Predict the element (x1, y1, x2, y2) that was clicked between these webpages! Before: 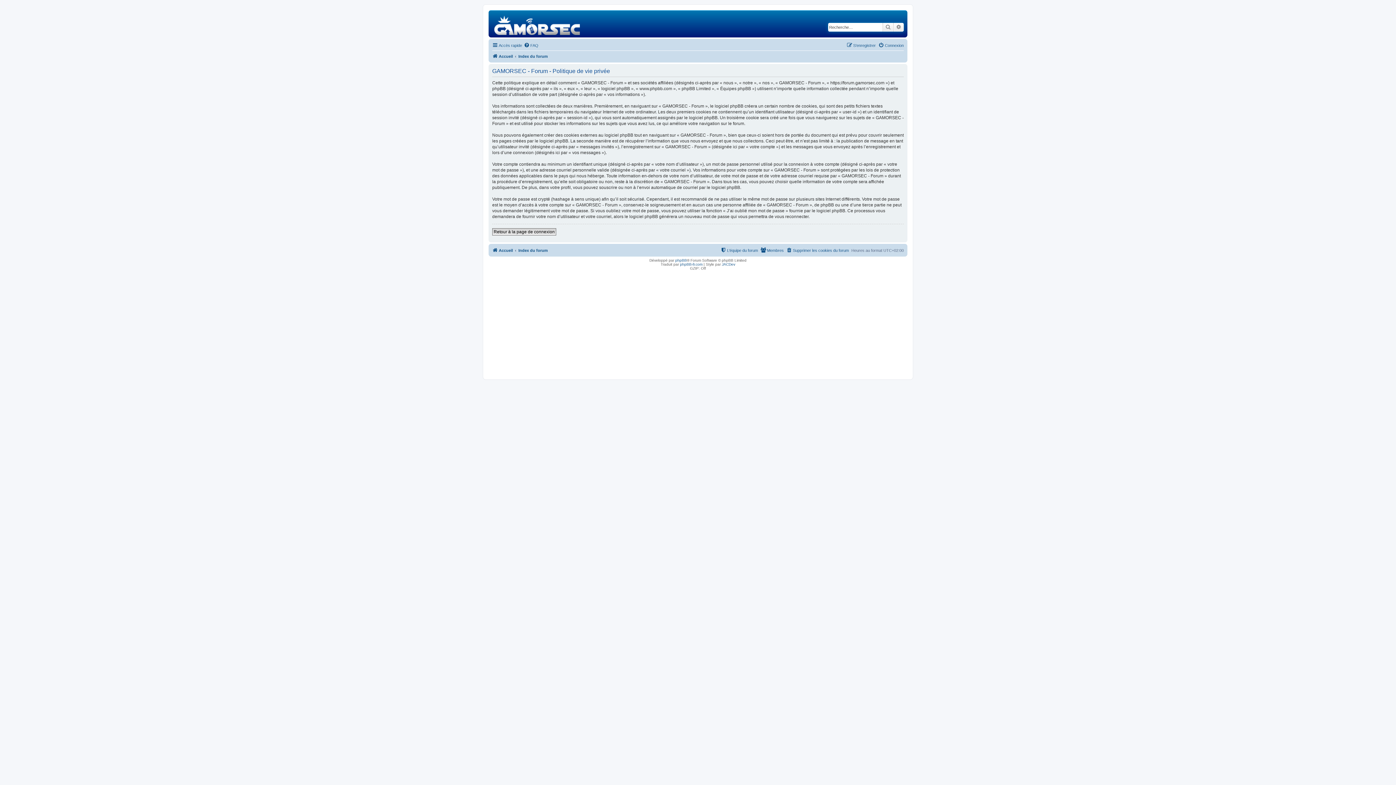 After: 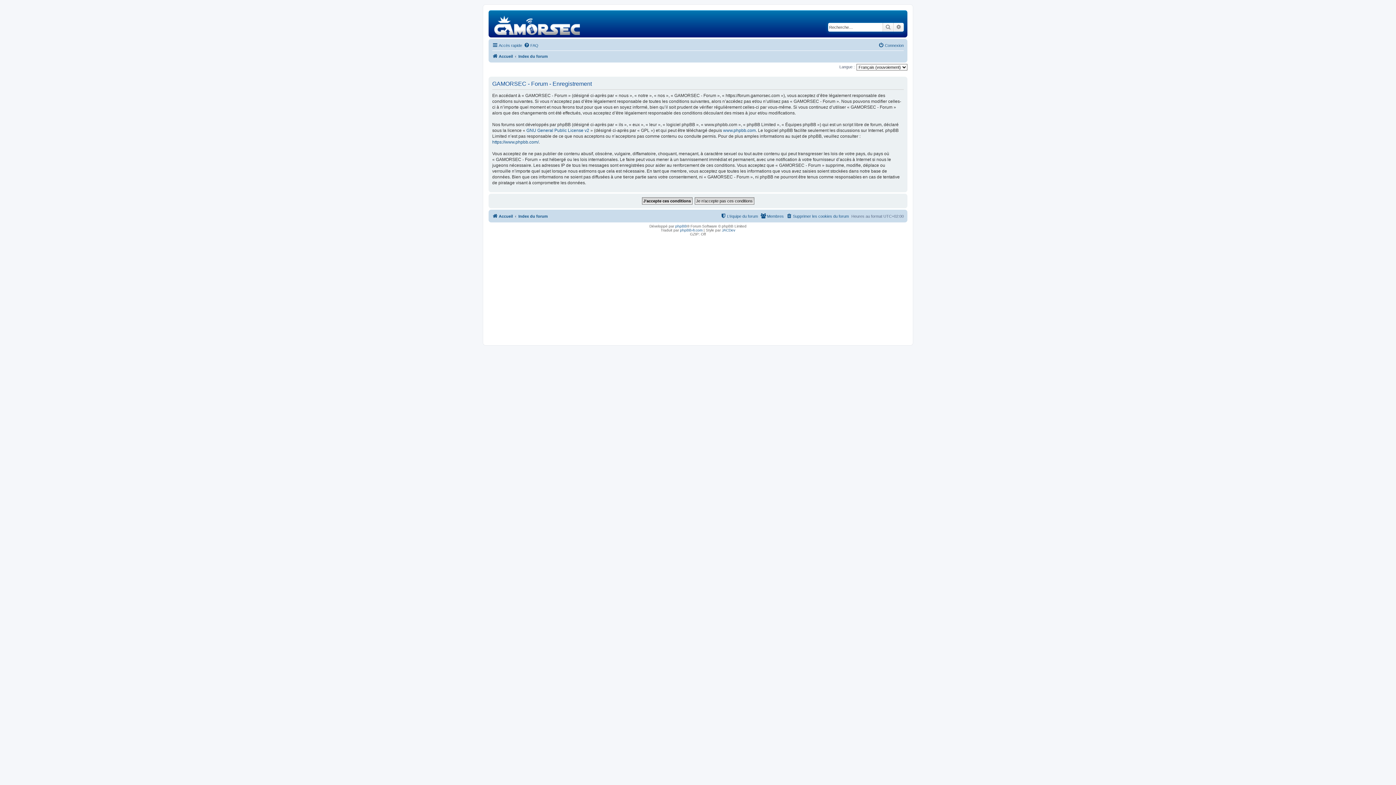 Action: label: S’enregistrer bbox: (846, 41, 876, 49)